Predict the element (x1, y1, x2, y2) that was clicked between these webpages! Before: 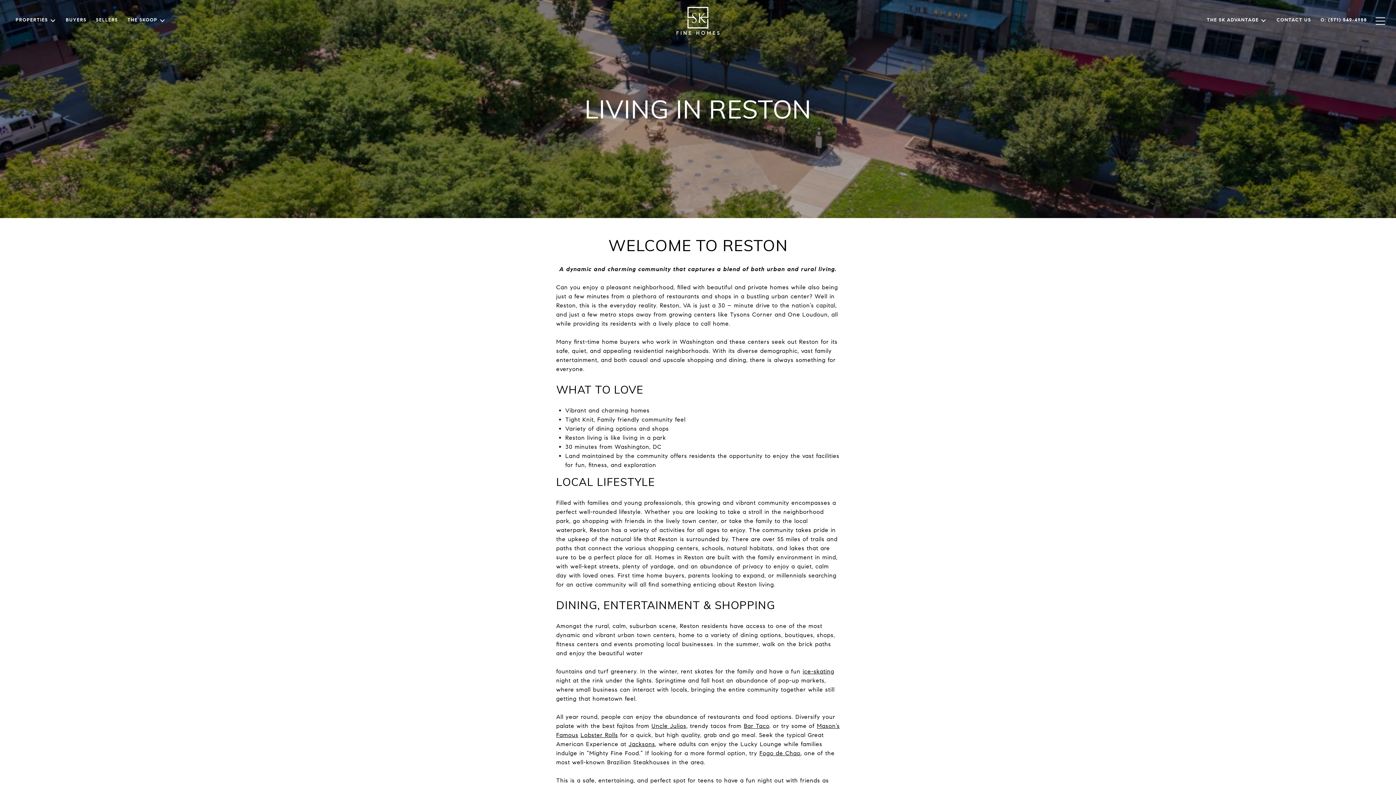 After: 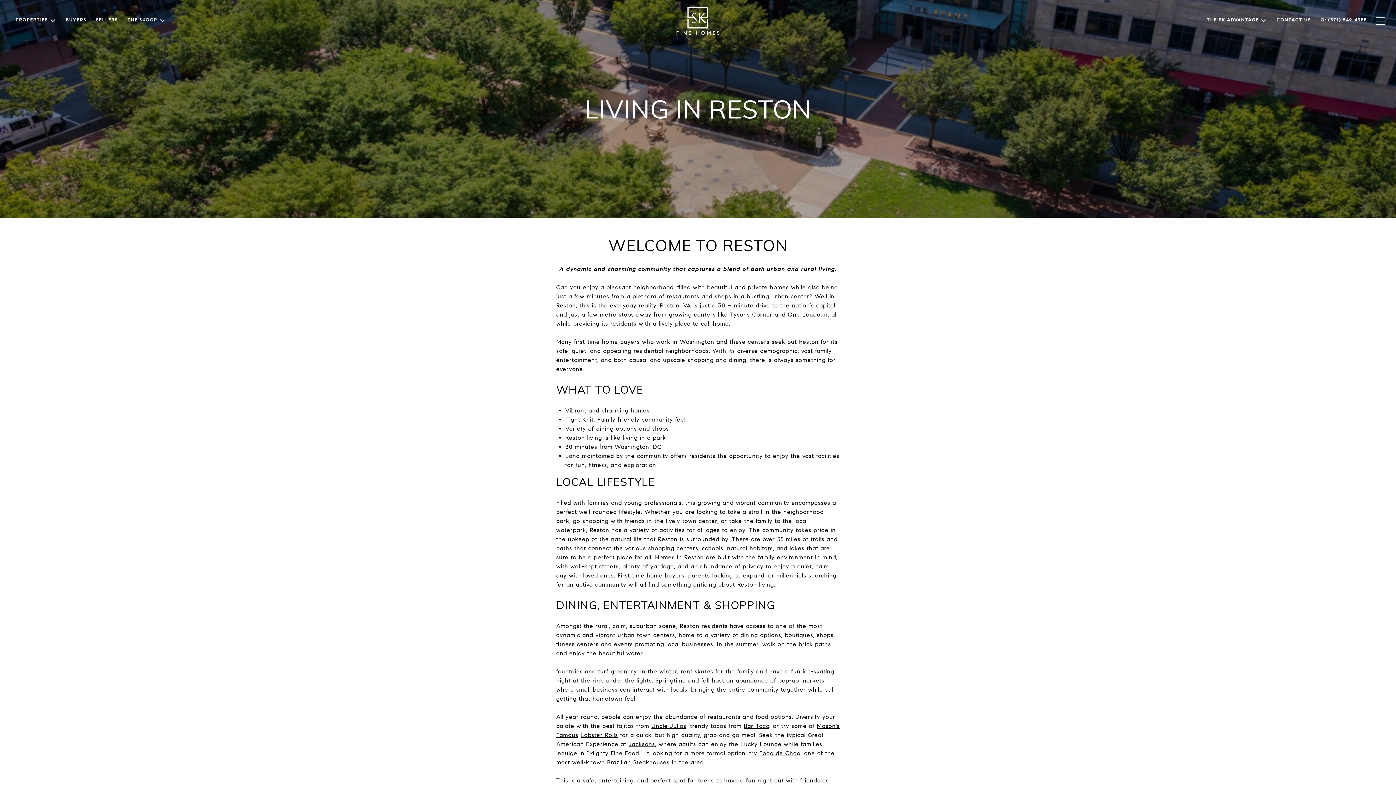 Action: bbox: (580, 731, 618, 738) label: Lobster Rolls